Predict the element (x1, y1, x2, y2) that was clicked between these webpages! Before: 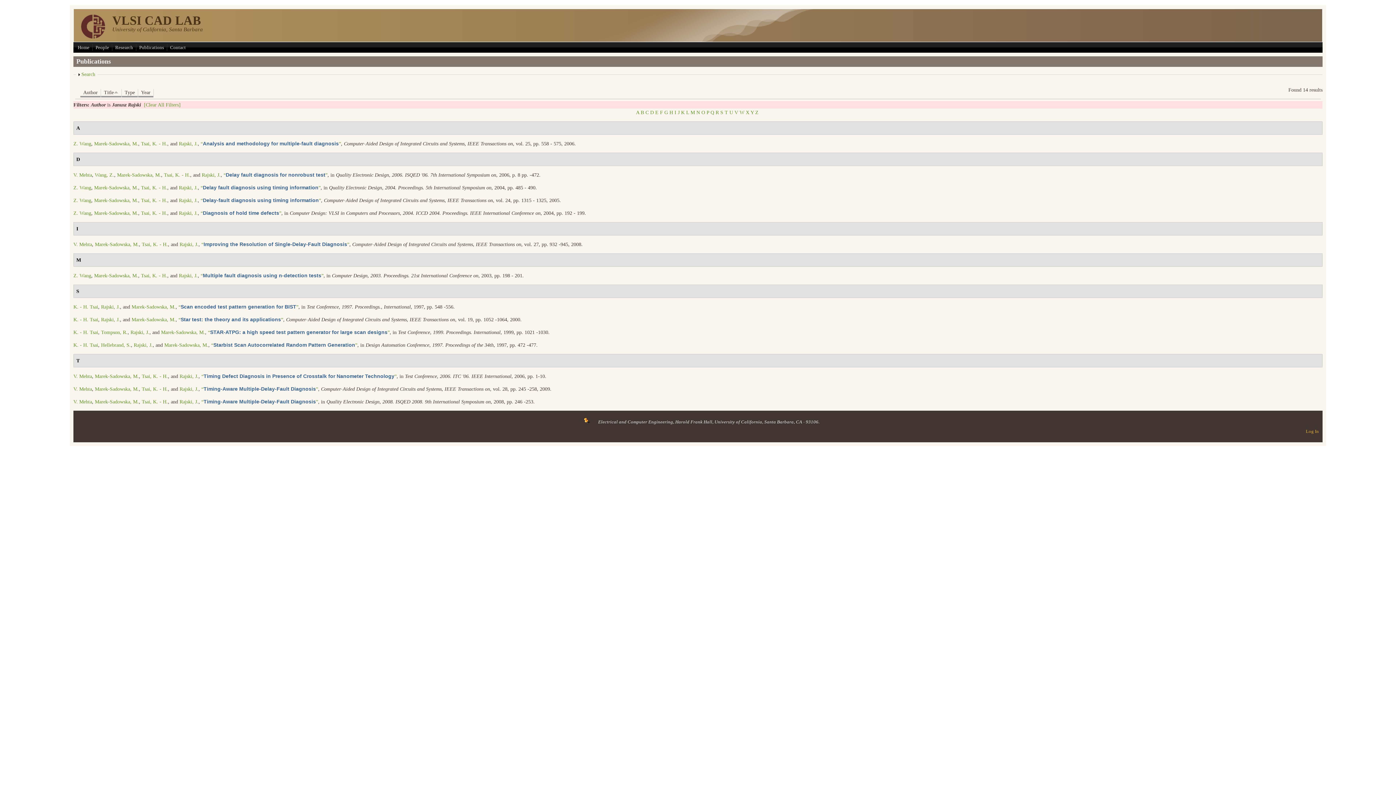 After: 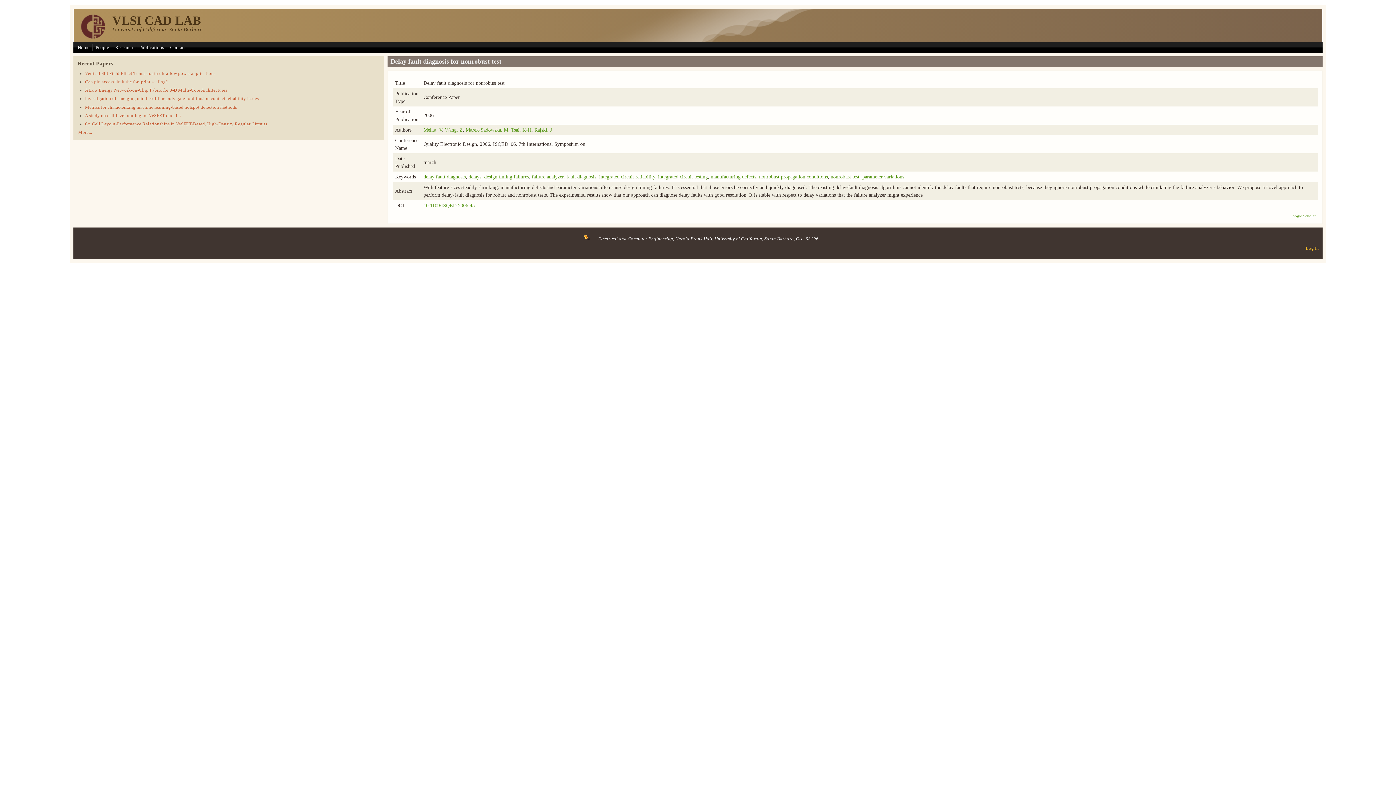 Action: bbox: (223, 172, 327, 177) label: “Delay fault diagnosis for nonrobust test”